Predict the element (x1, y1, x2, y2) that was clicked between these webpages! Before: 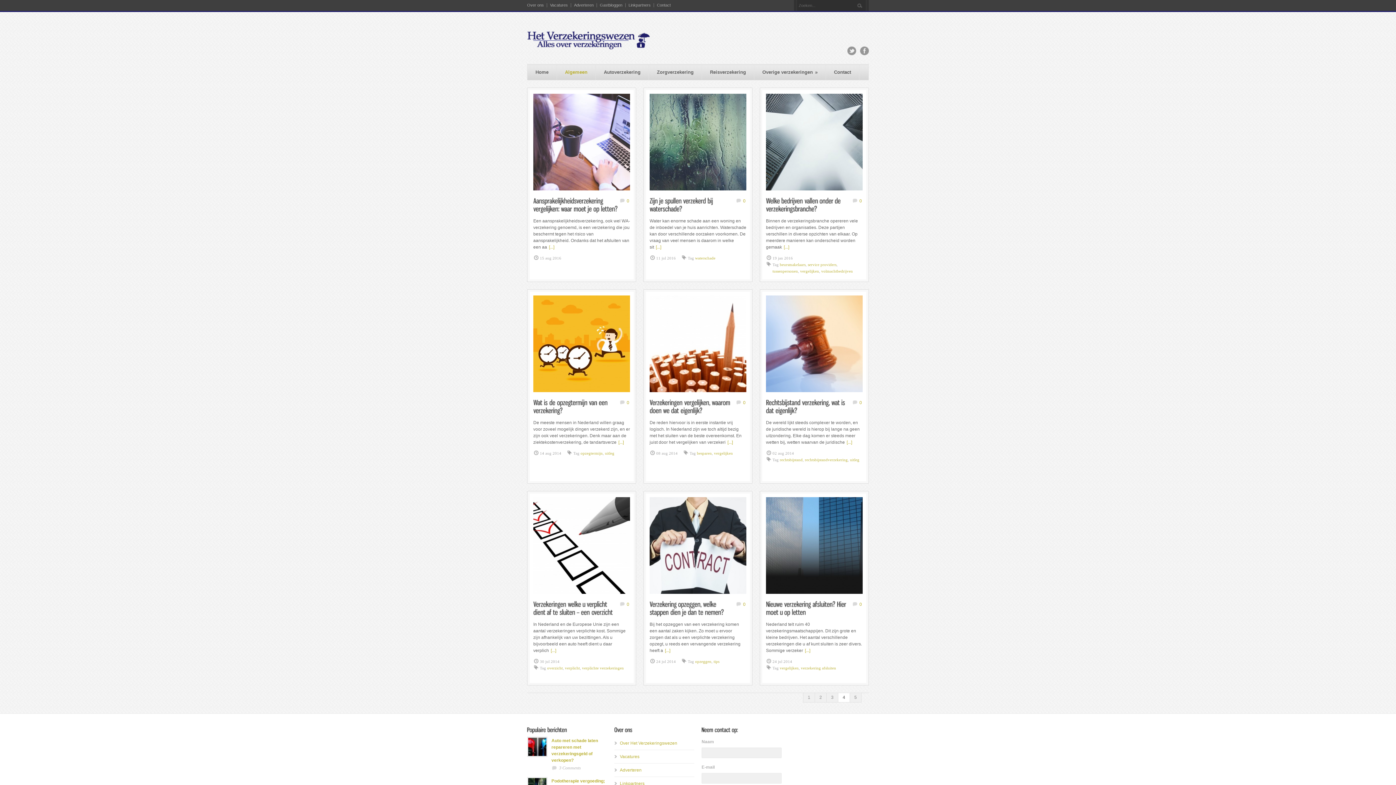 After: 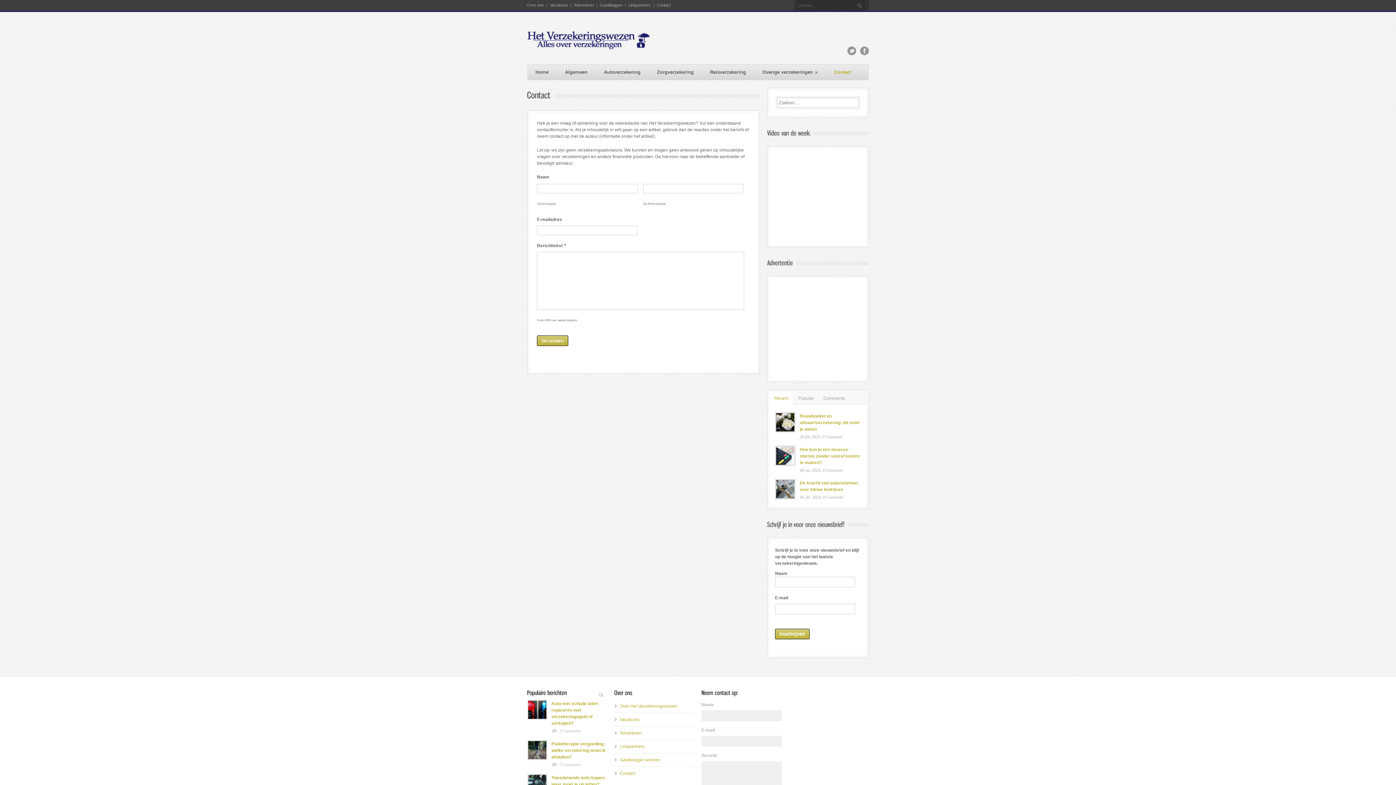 Action: bbox: (826, 65, 859, 80) label: Contact